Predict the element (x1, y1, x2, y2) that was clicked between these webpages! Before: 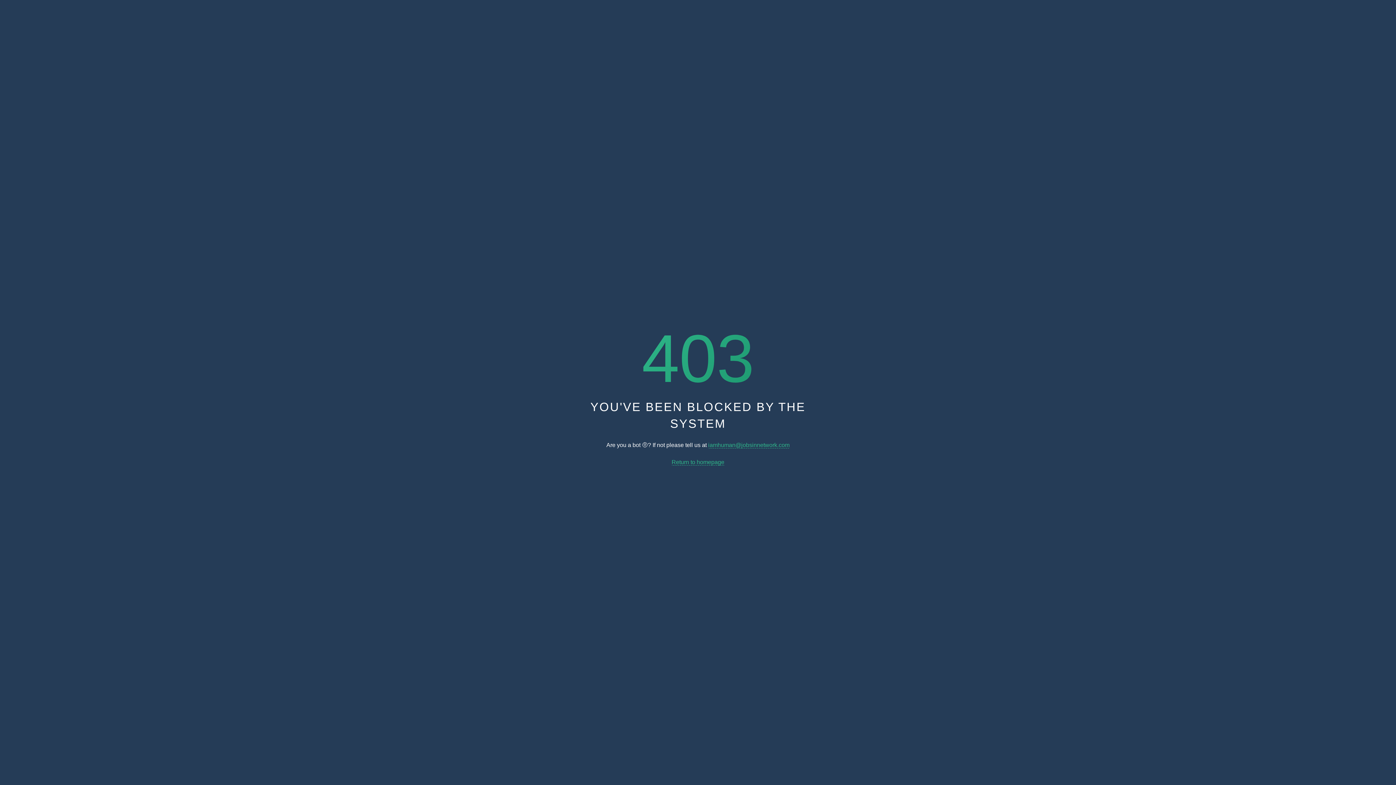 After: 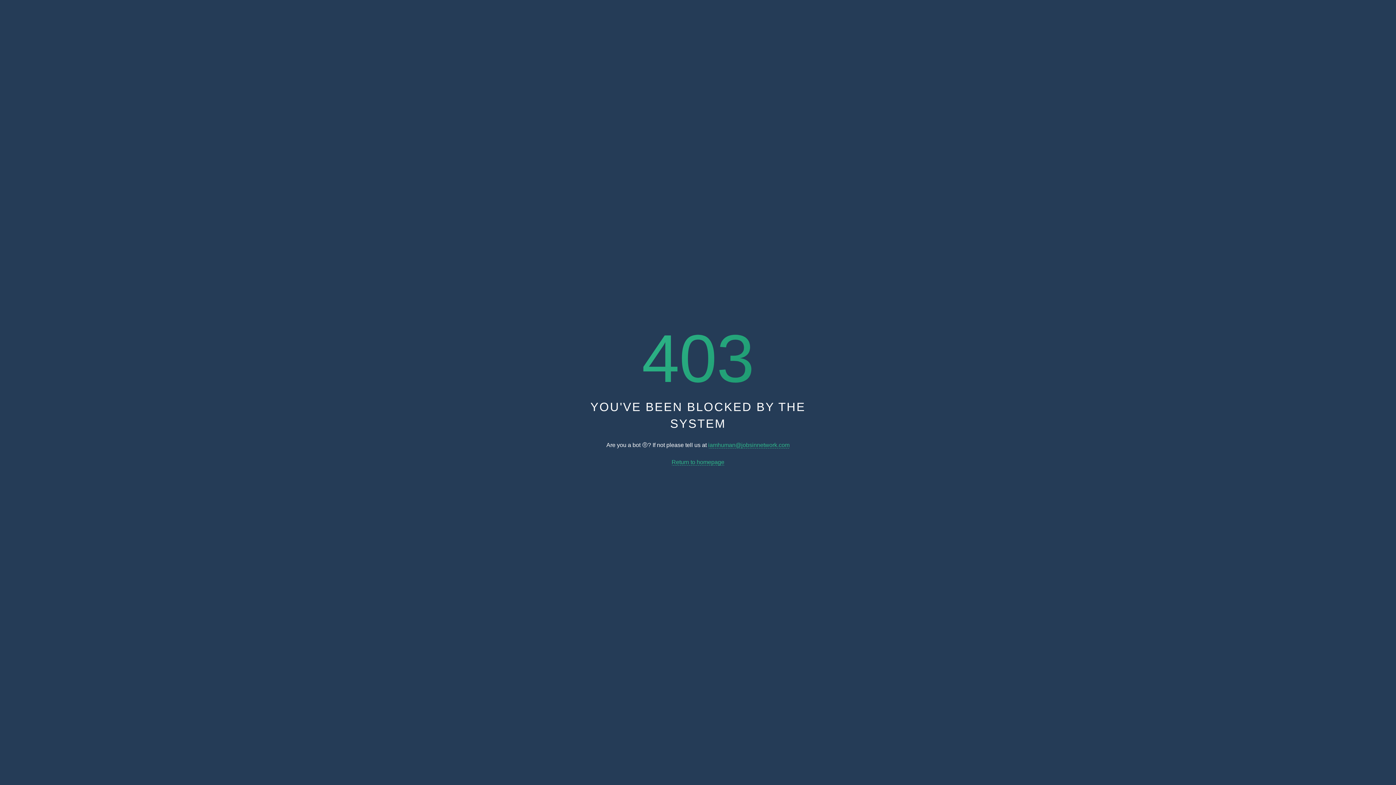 Action: label: Return to homepage bbox: (671, 459, 724, 465)